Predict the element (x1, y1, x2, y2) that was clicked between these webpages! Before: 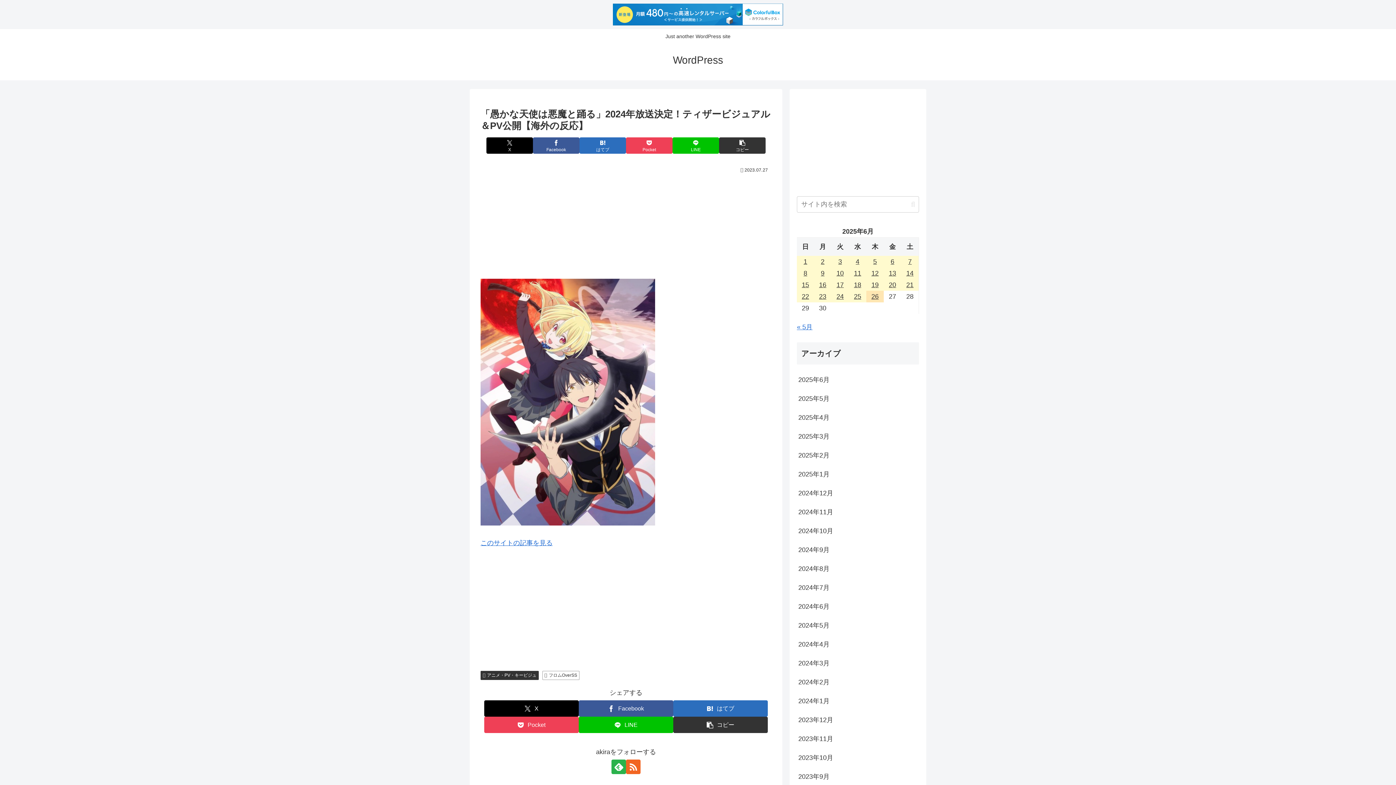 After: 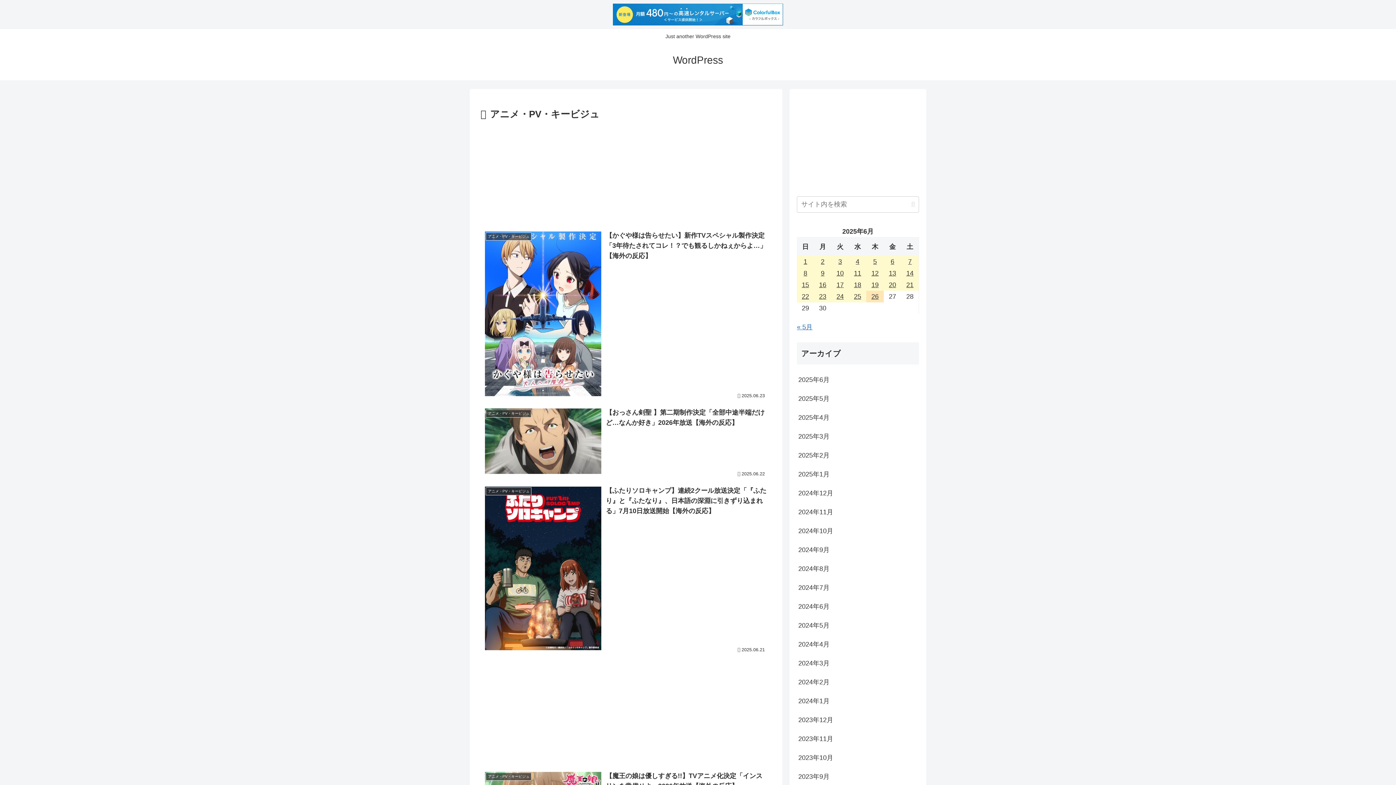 Action: label: アニメ・PV・キービジュ bbox: (480, 671, 538, 680)